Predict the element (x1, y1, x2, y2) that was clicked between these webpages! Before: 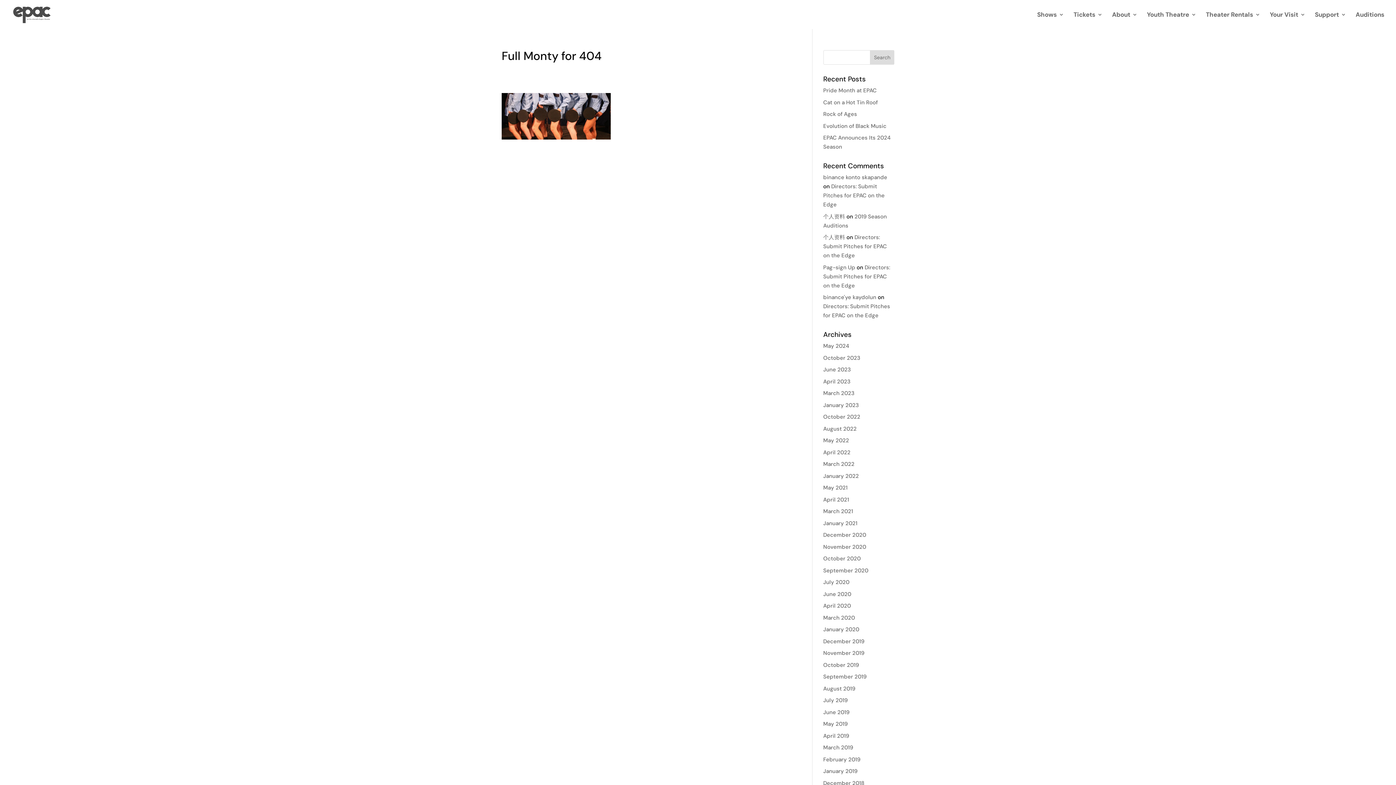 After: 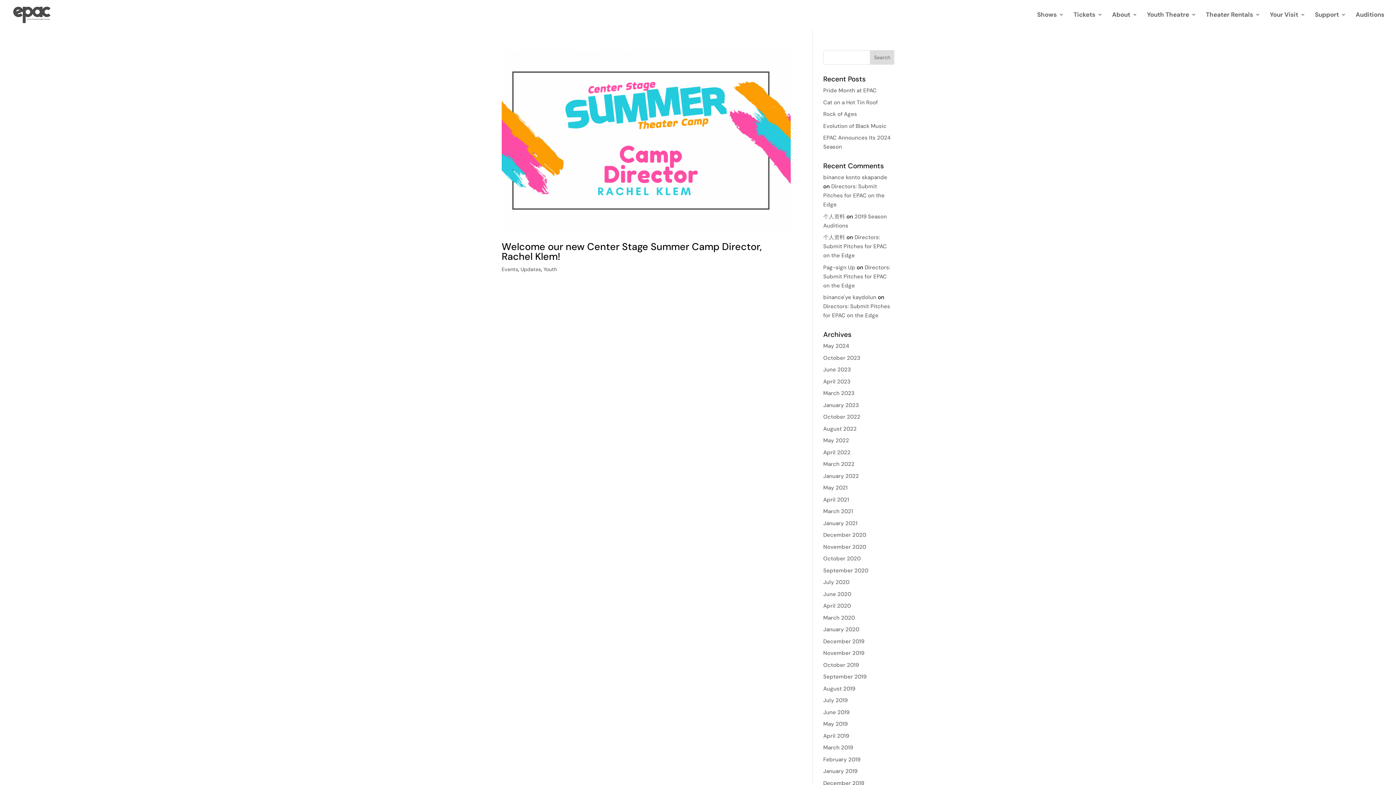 Action: bbox: (823, 484, 847, 491) label: May 2021